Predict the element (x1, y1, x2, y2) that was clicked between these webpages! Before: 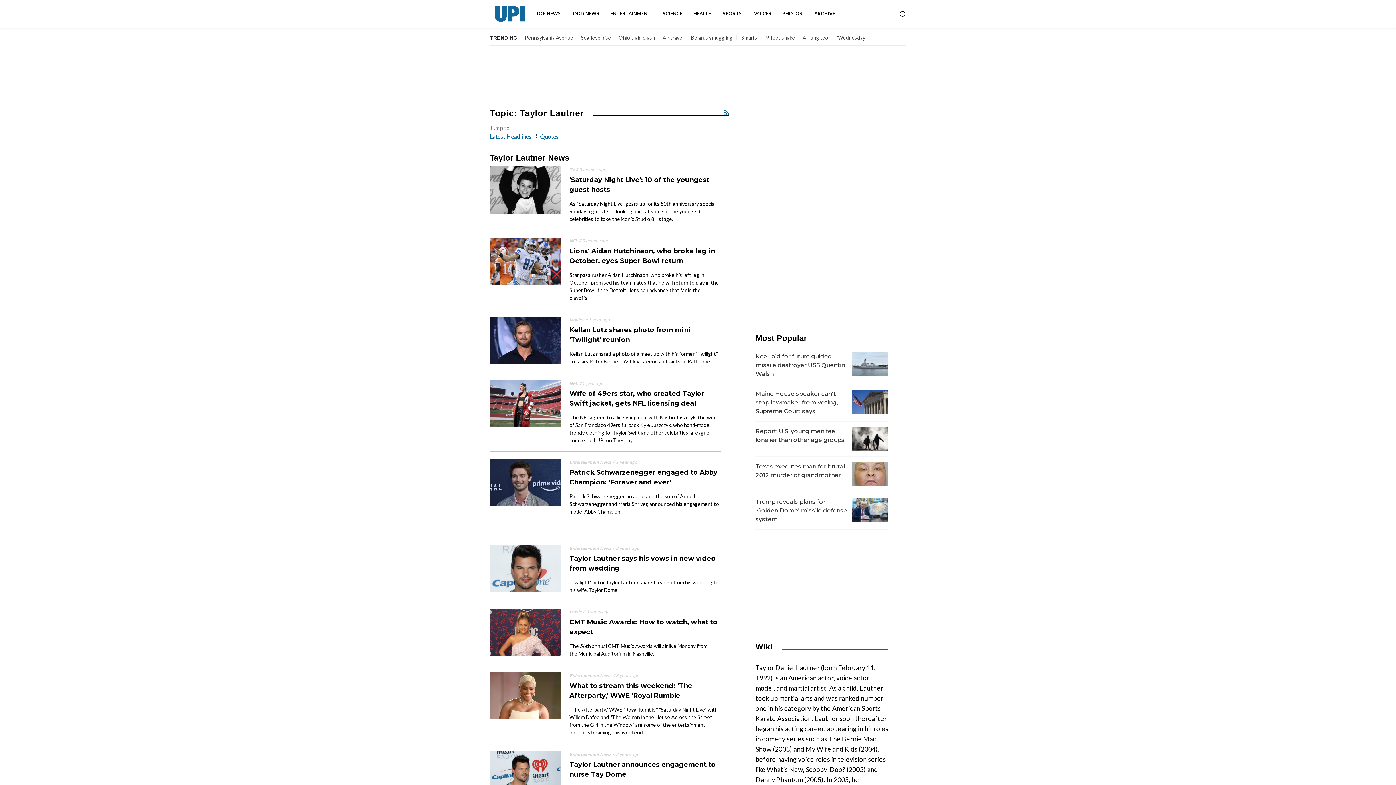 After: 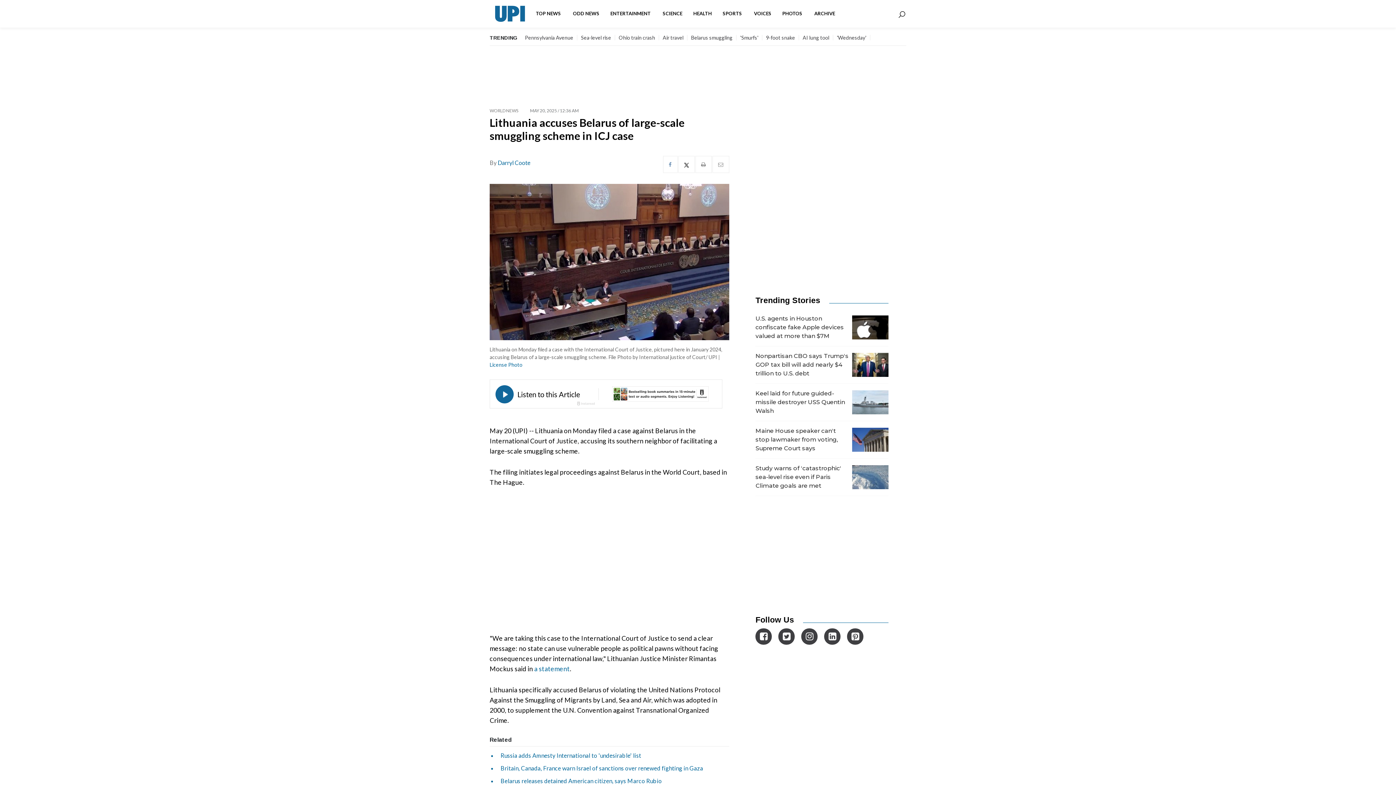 Action: bbox: (691, 34, 732, 40) label: Belarus smuggling